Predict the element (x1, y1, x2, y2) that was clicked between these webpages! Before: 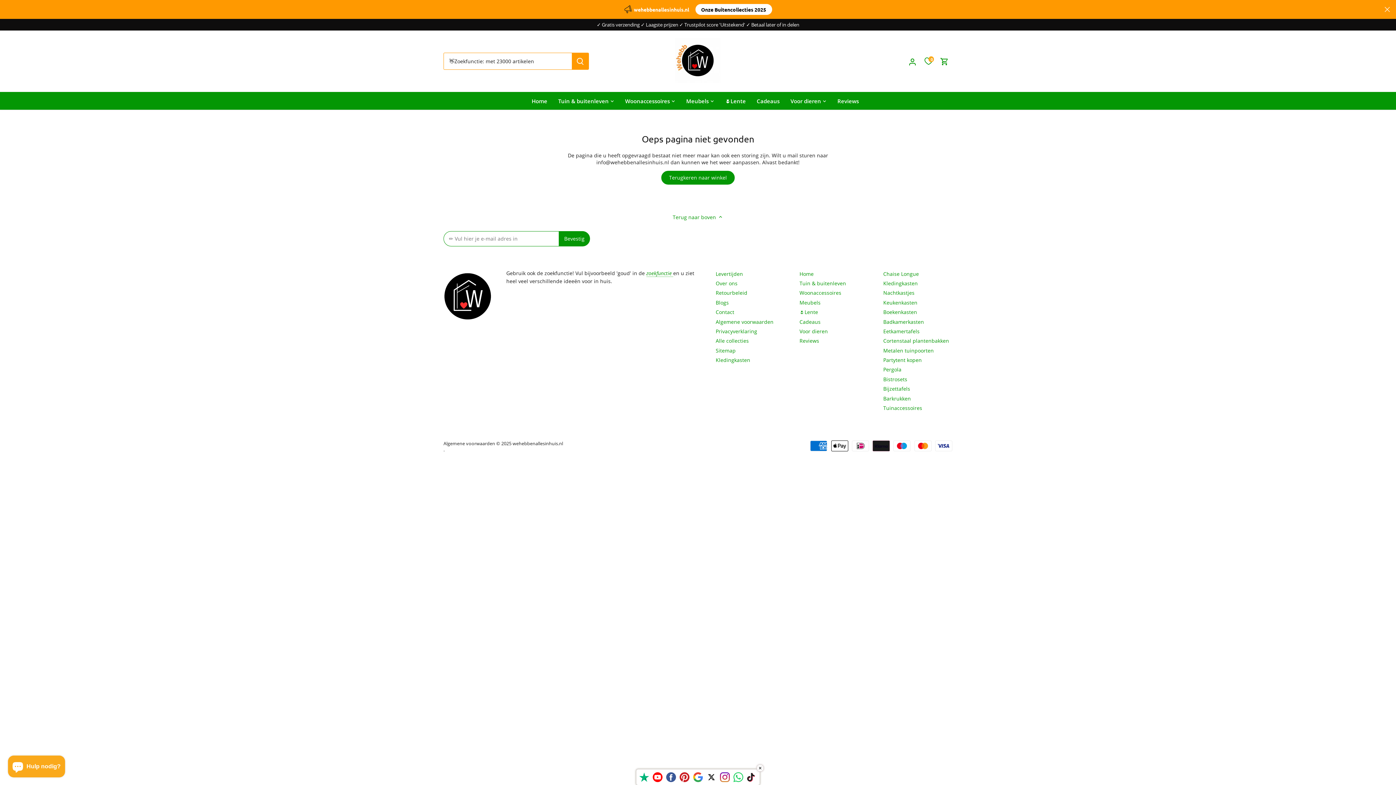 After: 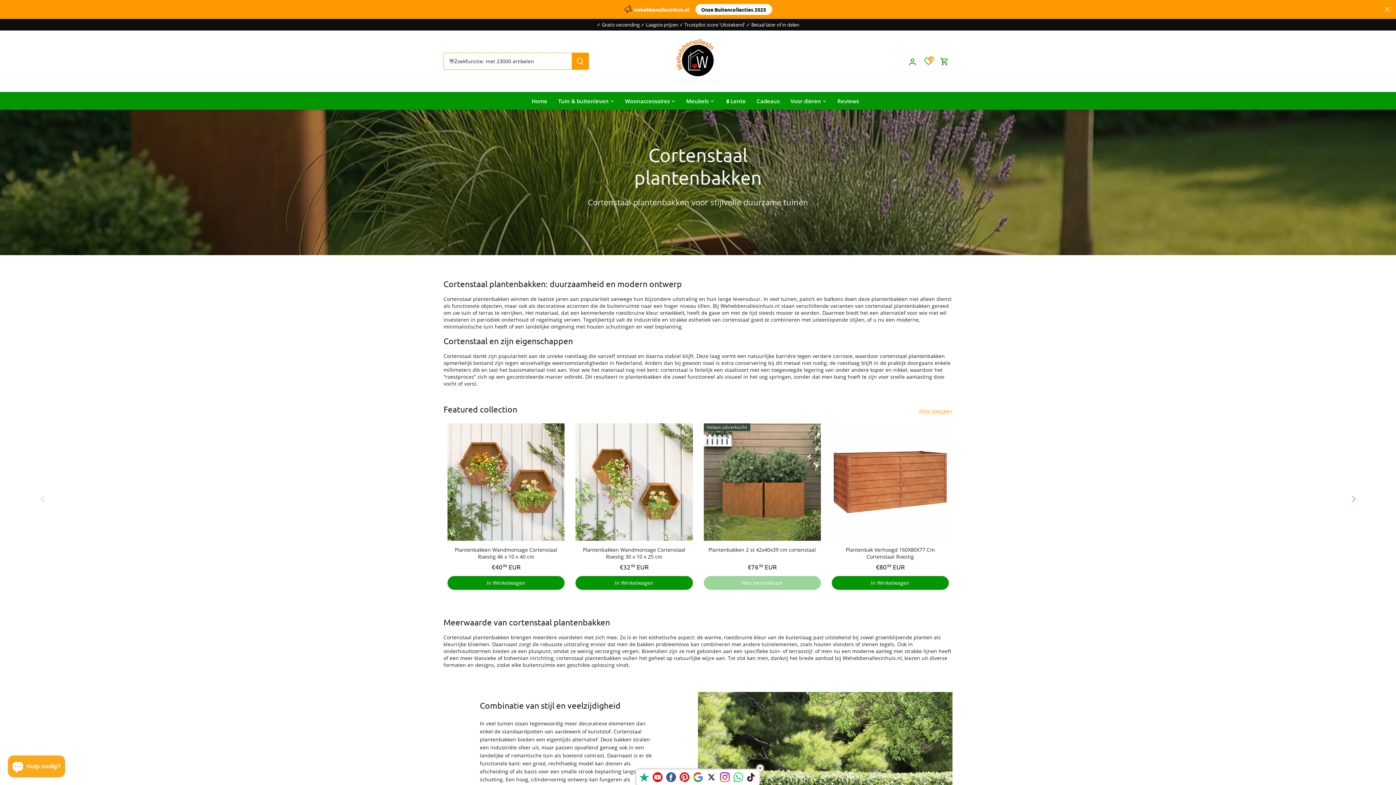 Action: label: Cortenstaal plantenbakken bbox: (883, 337, 949, 344)